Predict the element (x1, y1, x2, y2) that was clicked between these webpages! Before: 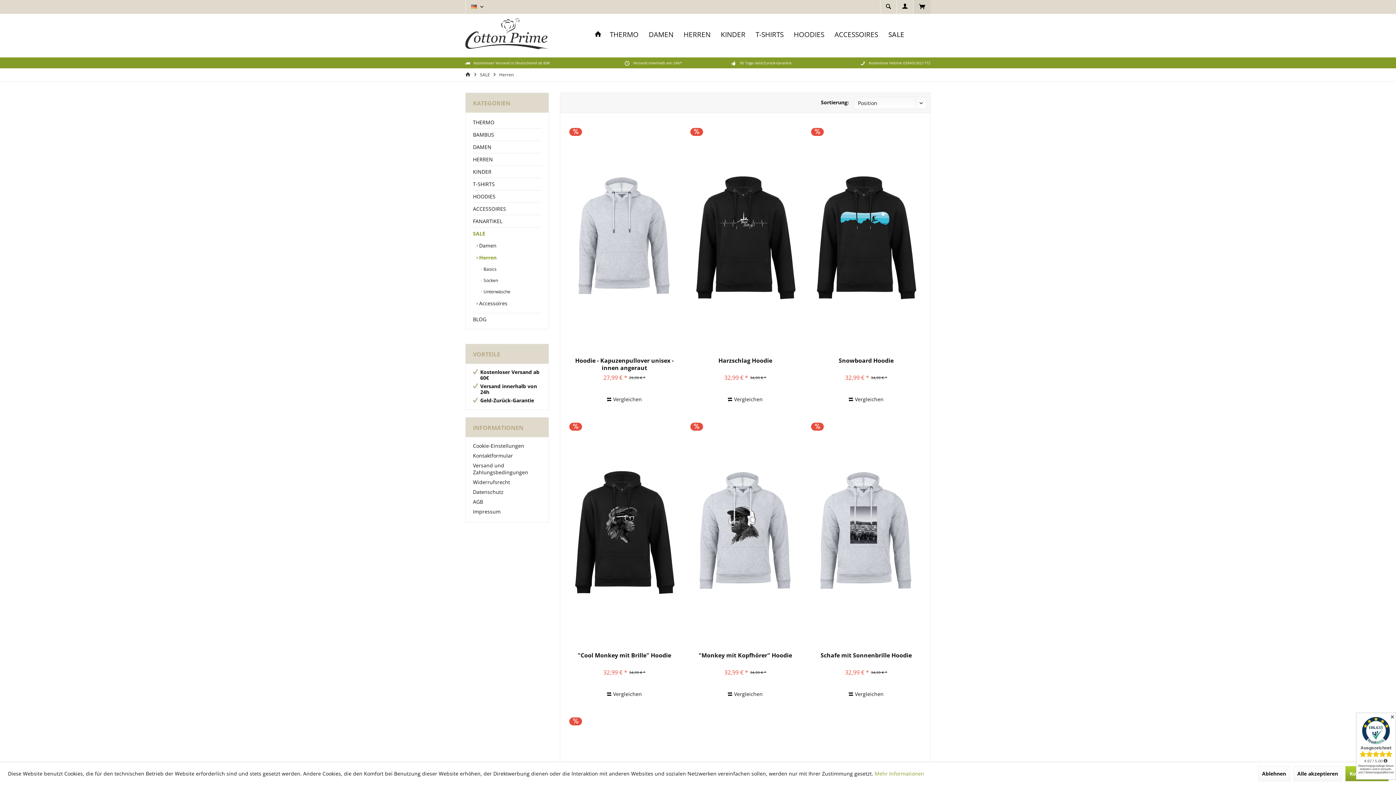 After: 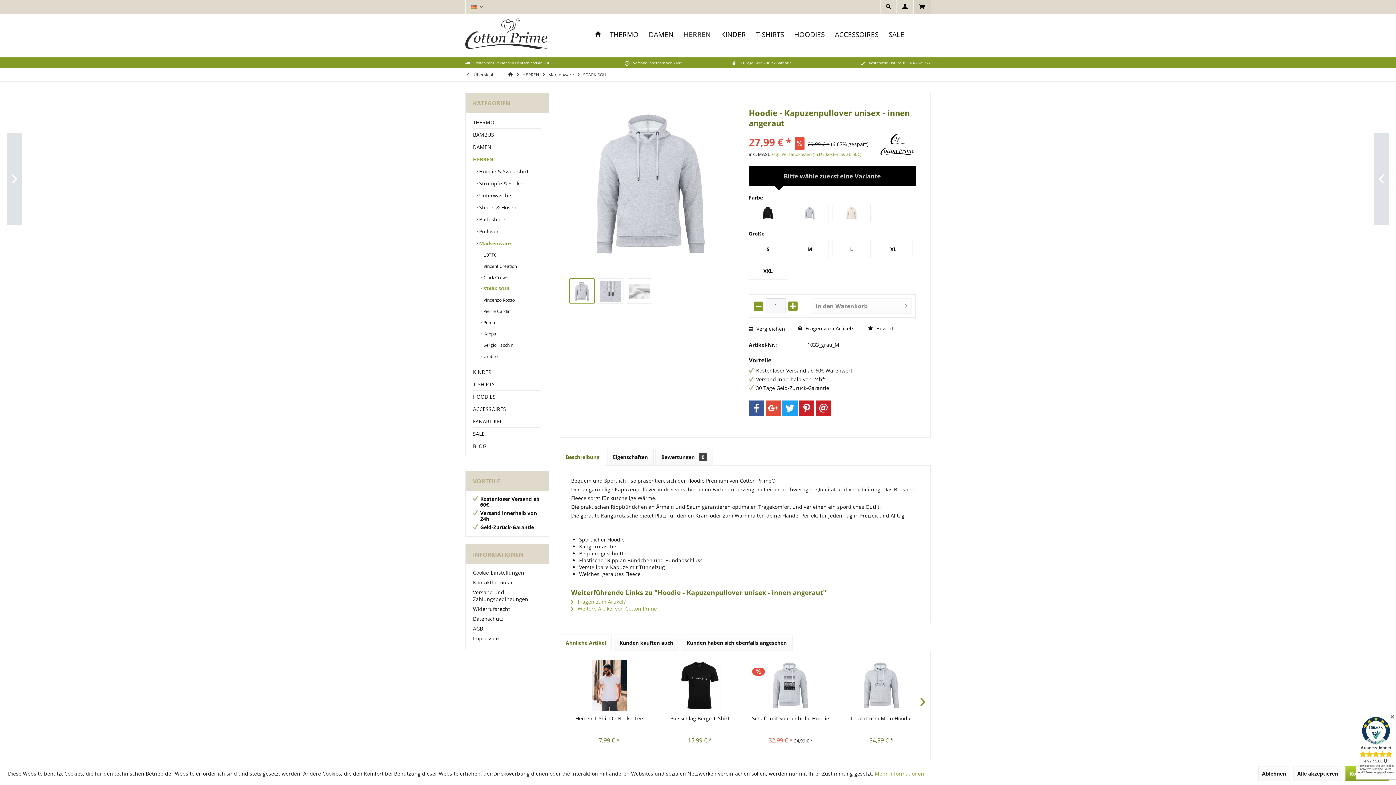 Action: bbox: (571, 128, 677, 346)